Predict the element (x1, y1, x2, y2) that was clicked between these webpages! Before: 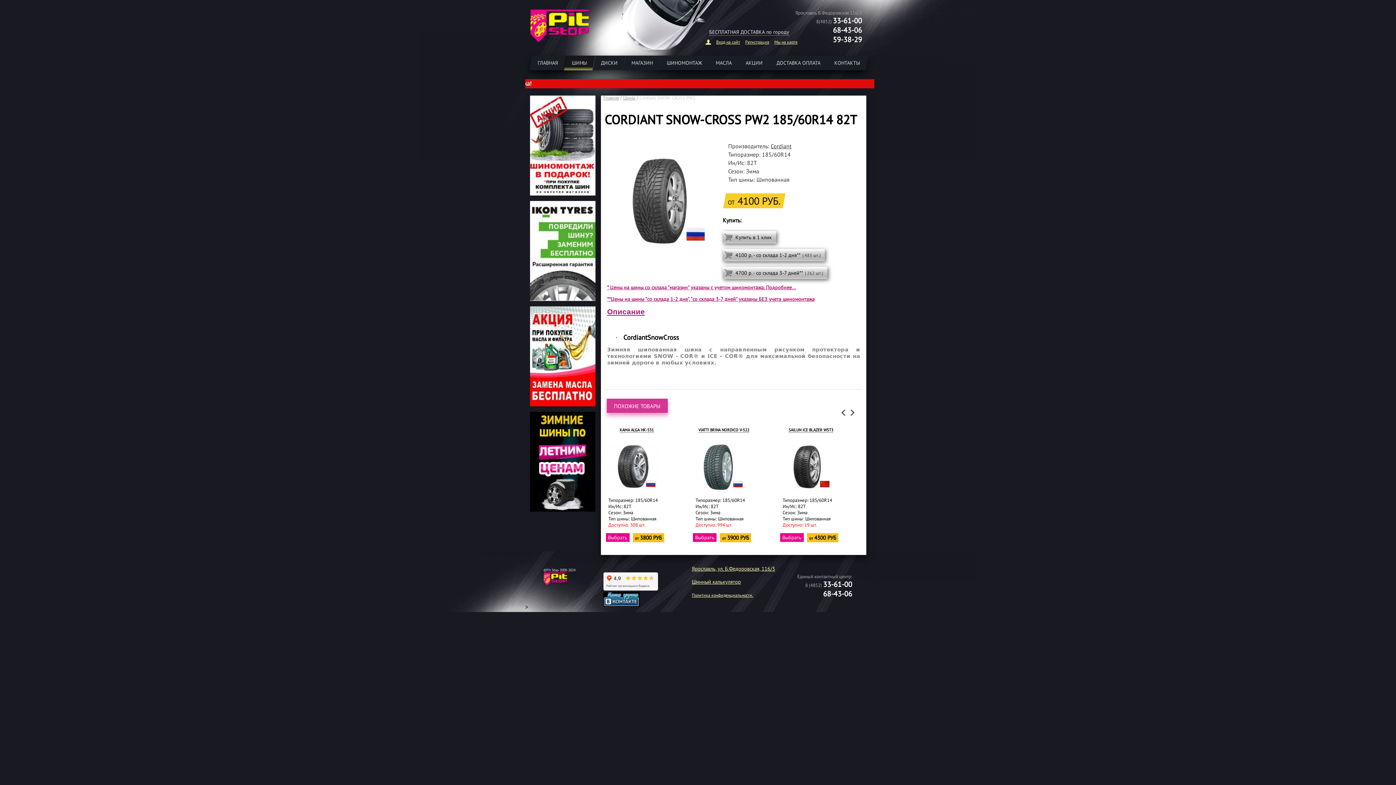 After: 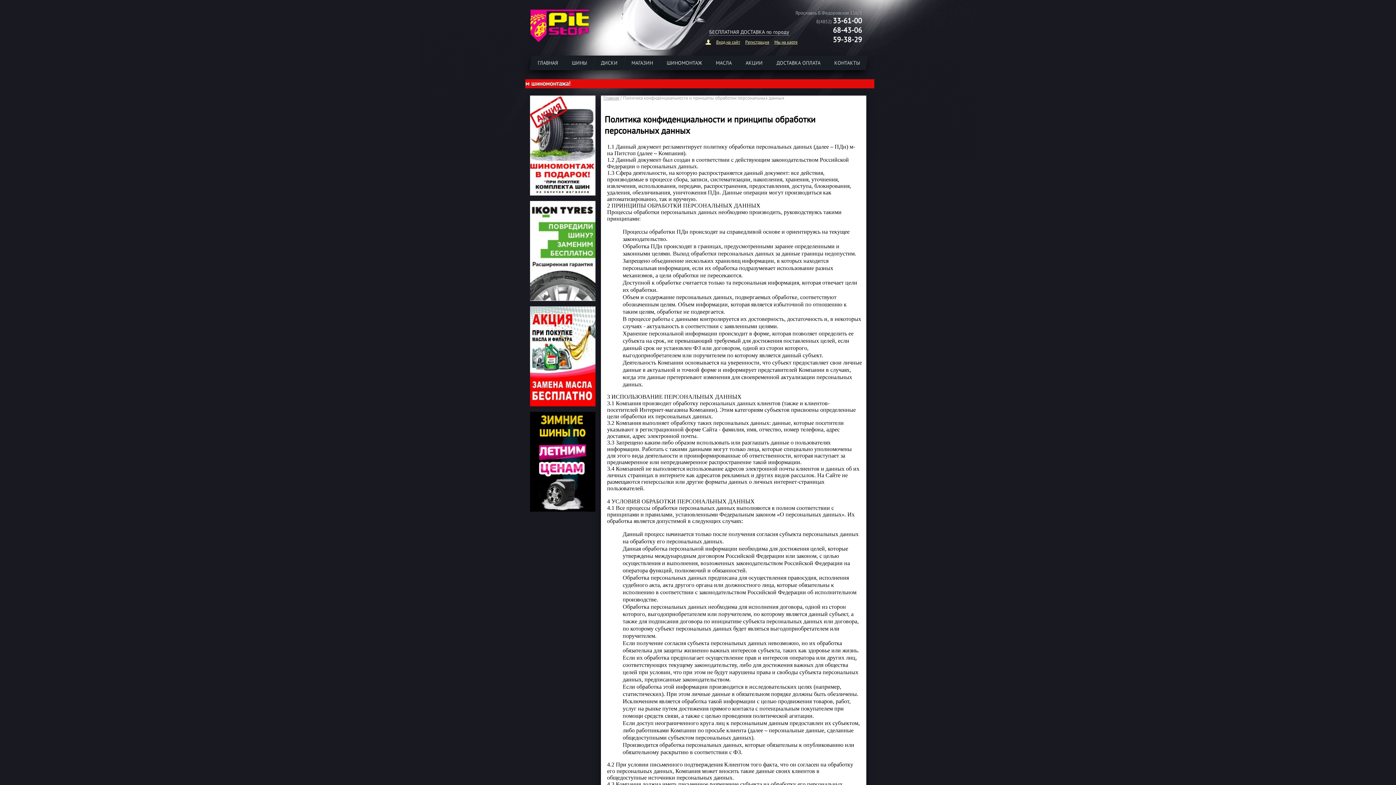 Action: label: Политика конфиденциальности. bbox: (692, 592, 753, 598)